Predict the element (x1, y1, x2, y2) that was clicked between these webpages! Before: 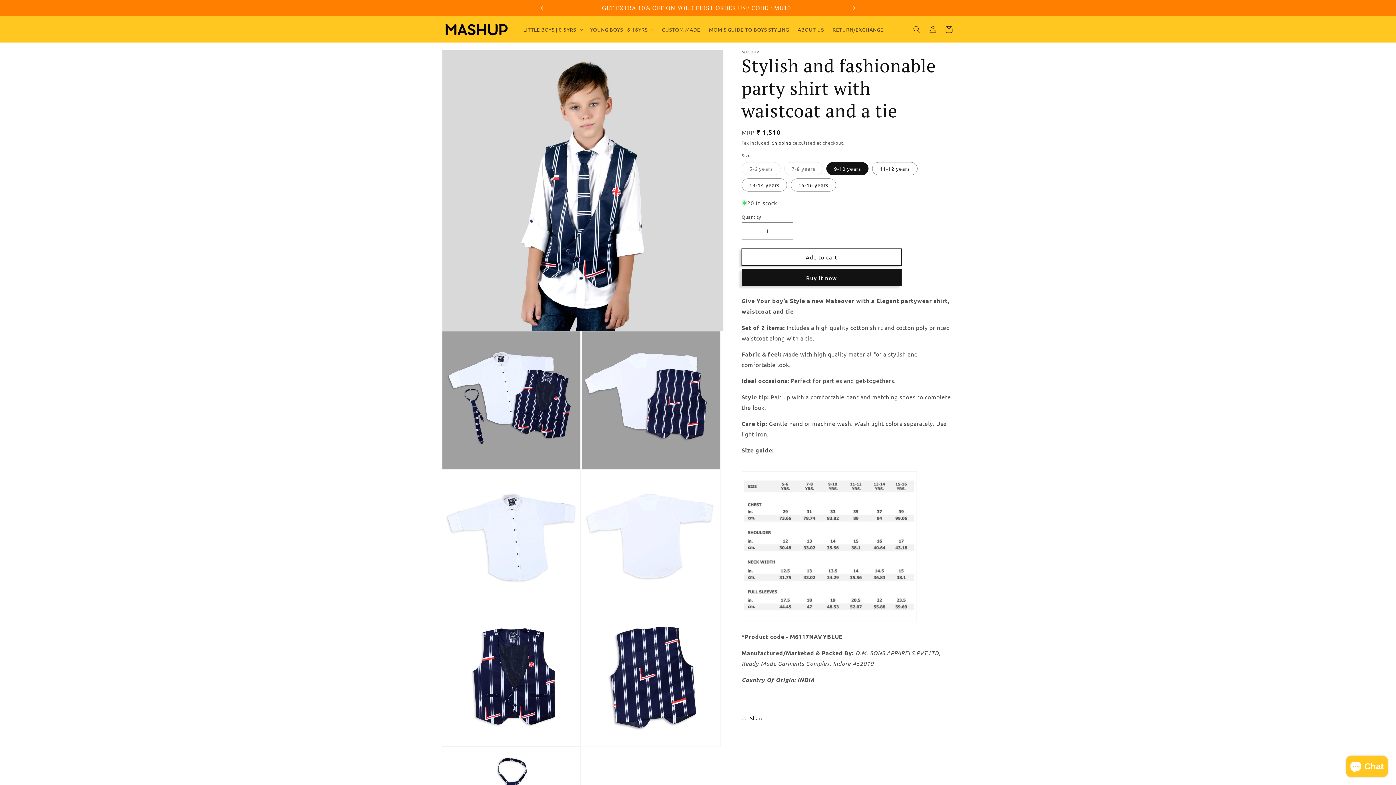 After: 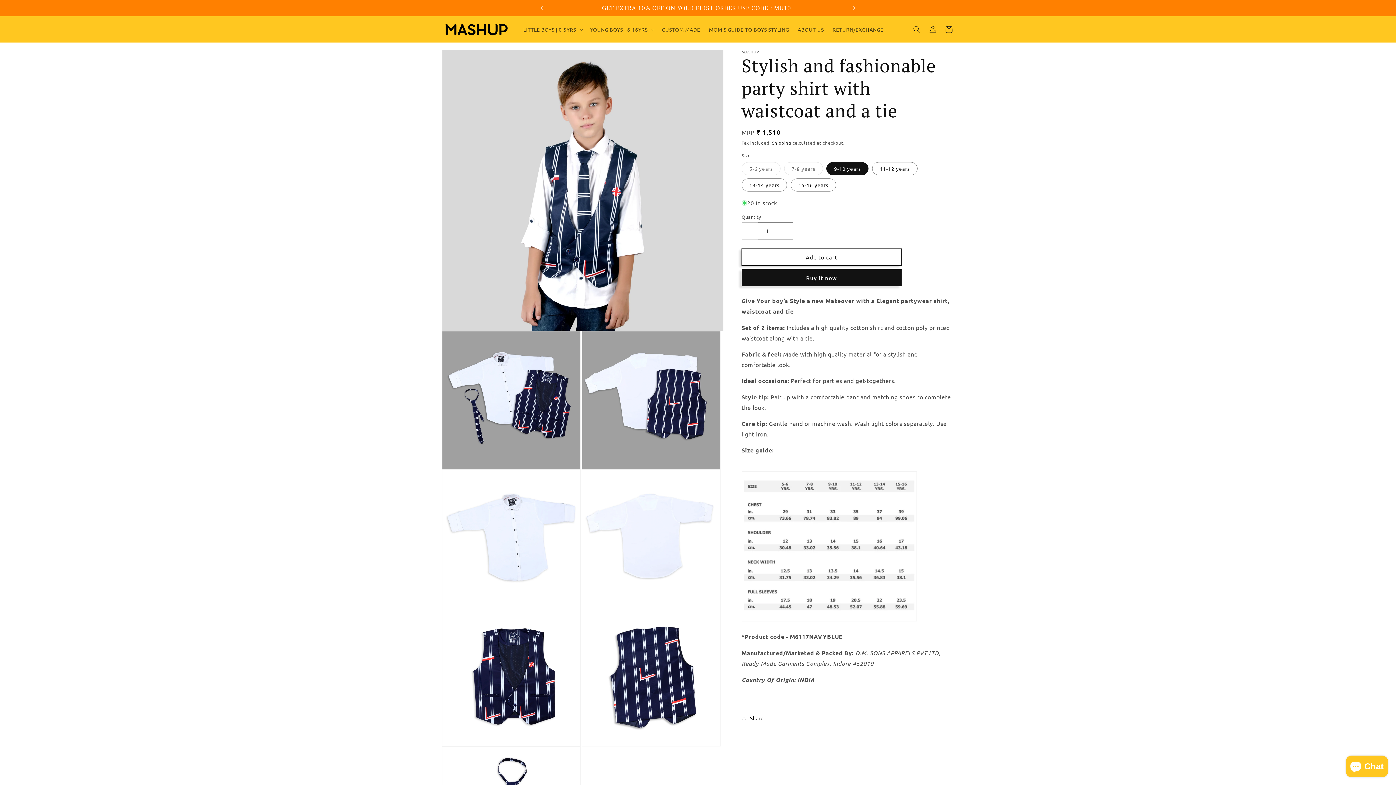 Action: bbox: (742, 222, 758, 239) label: Decrease quantity for Stylish and fashionable party shirt with waistcoat and a tie